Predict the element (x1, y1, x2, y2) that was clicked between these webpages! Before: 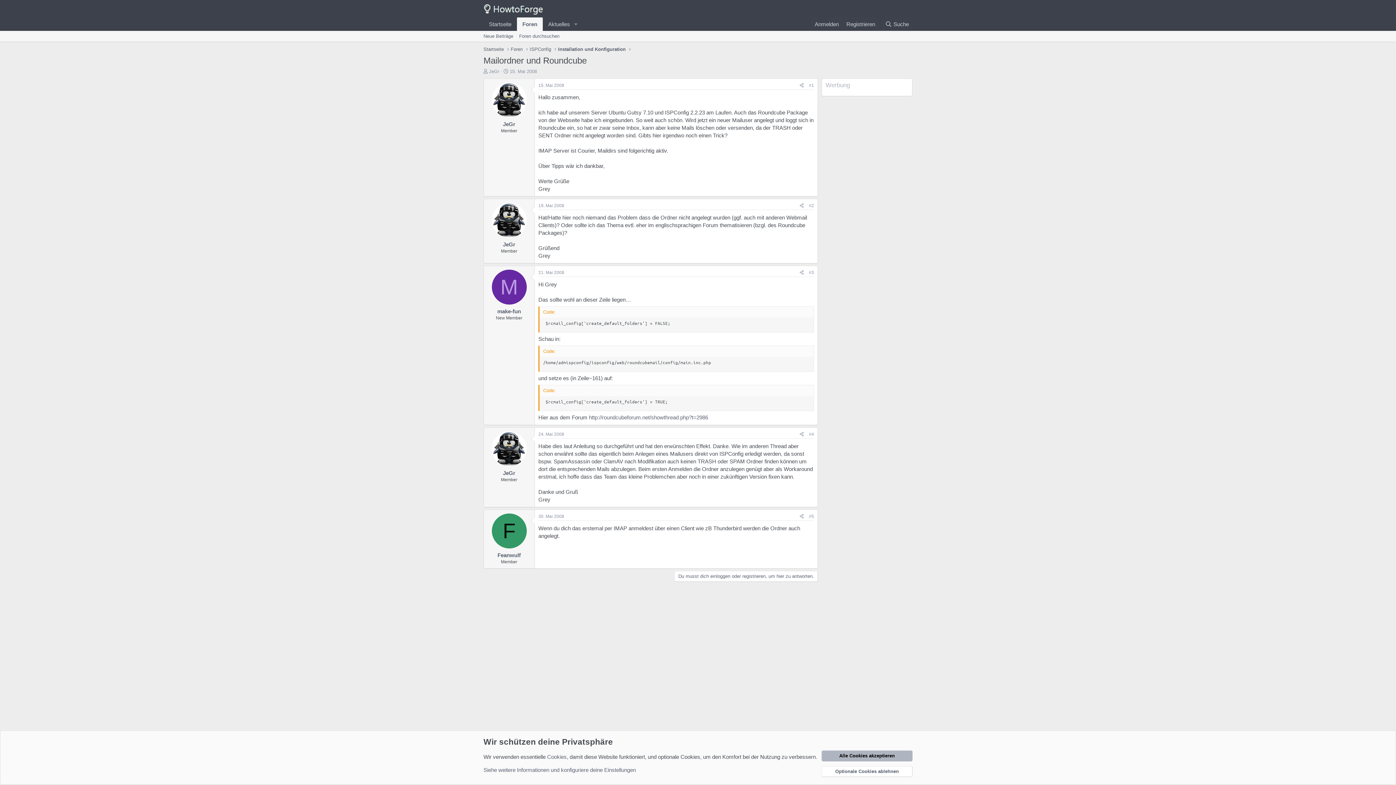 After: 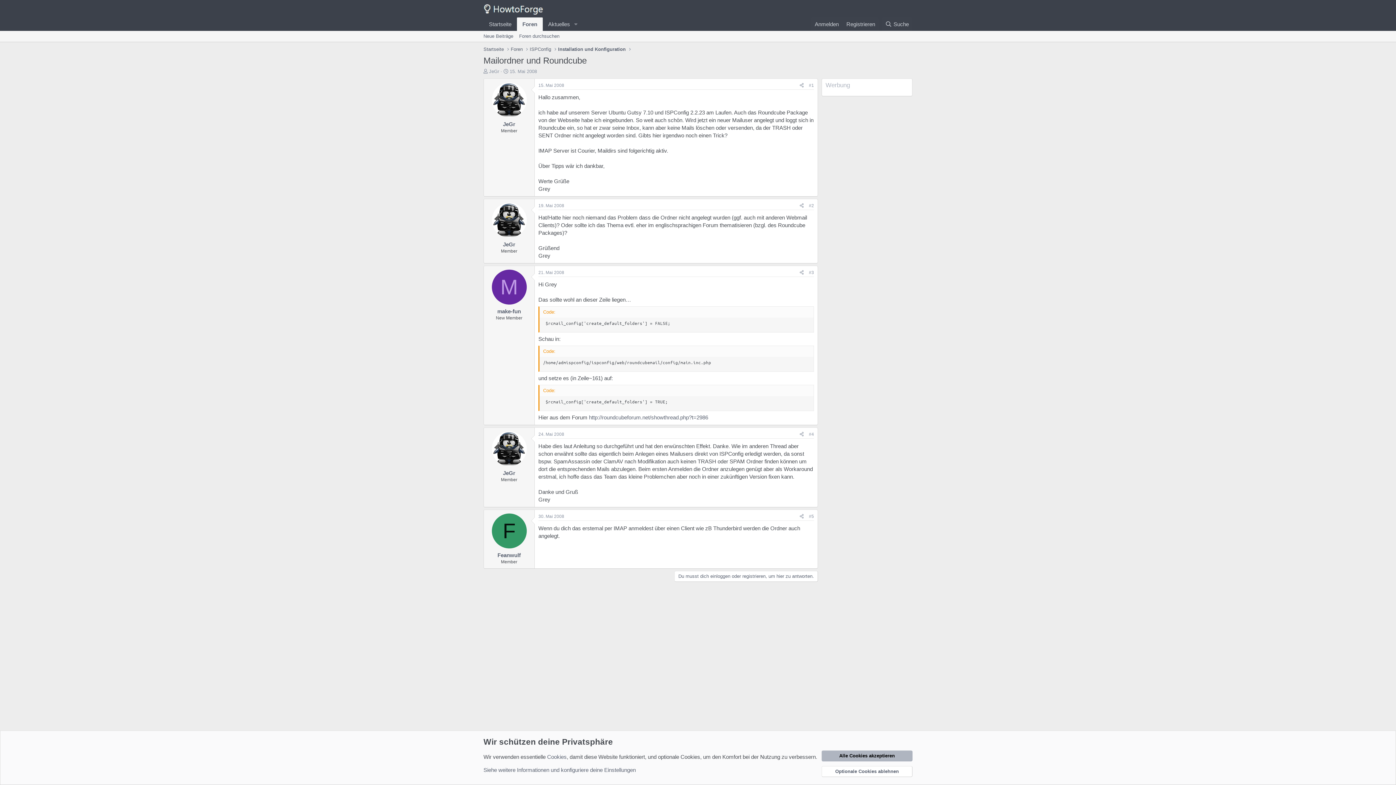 Action: bbox: (491, 269, 526, 304) label: M